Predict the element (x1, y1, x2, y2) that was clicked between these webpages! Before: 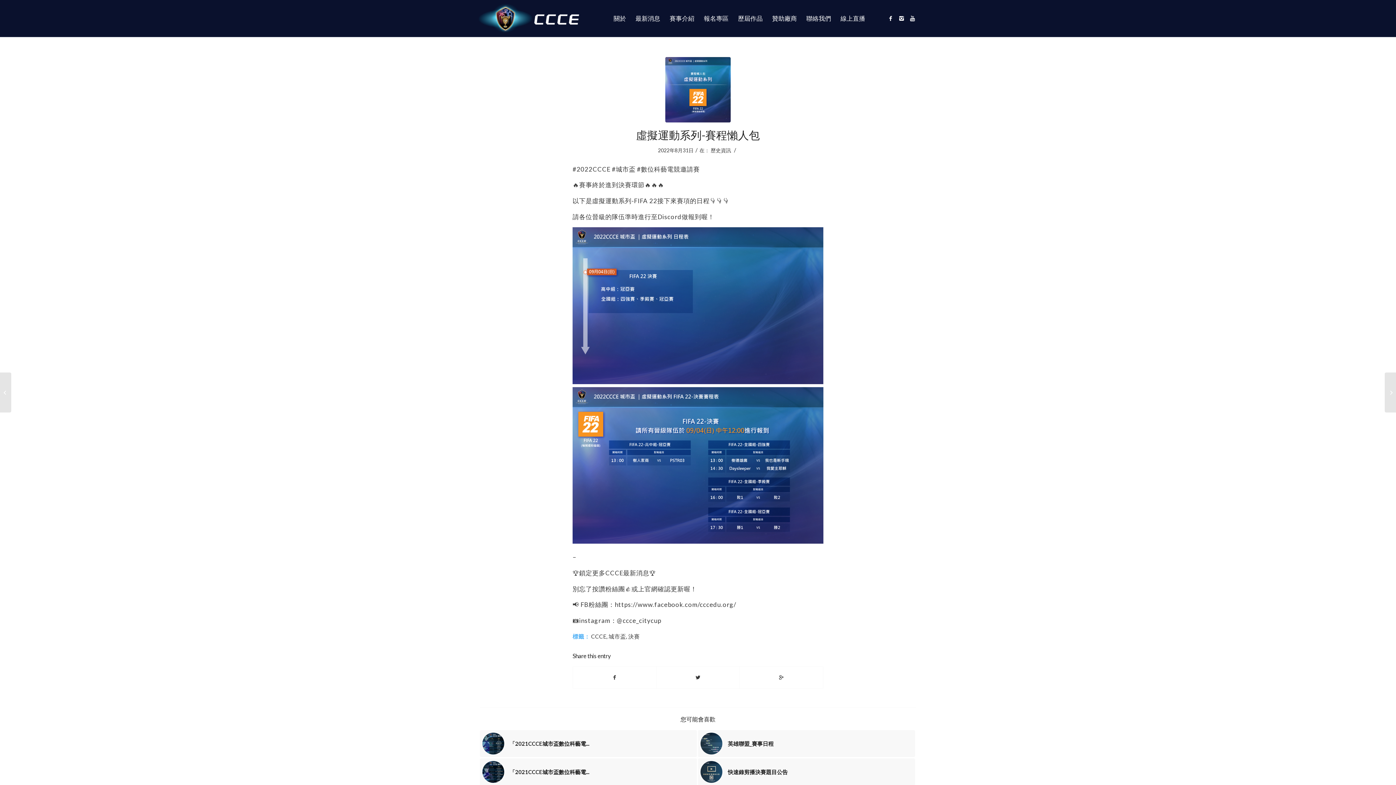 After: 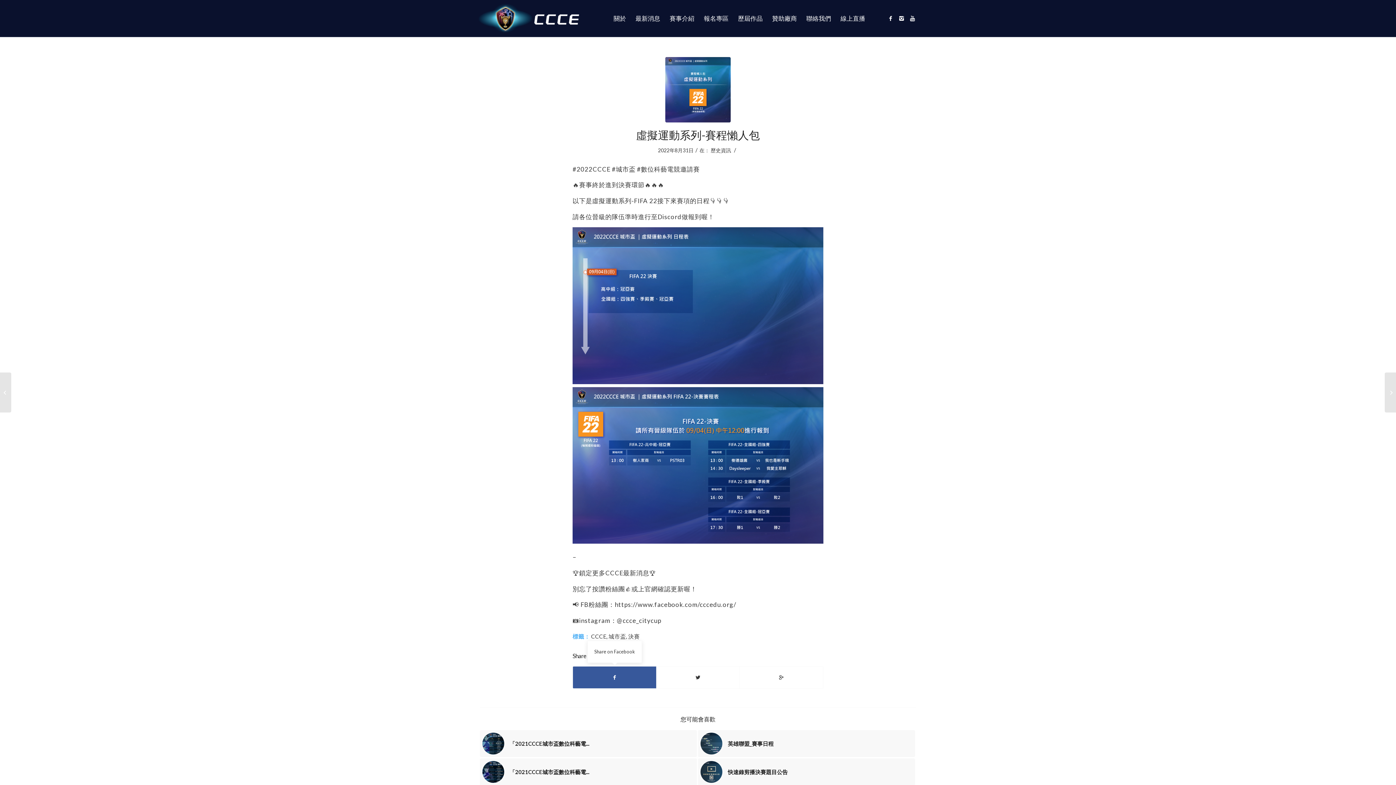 Action: bbox: (573, 666, 656, 688)